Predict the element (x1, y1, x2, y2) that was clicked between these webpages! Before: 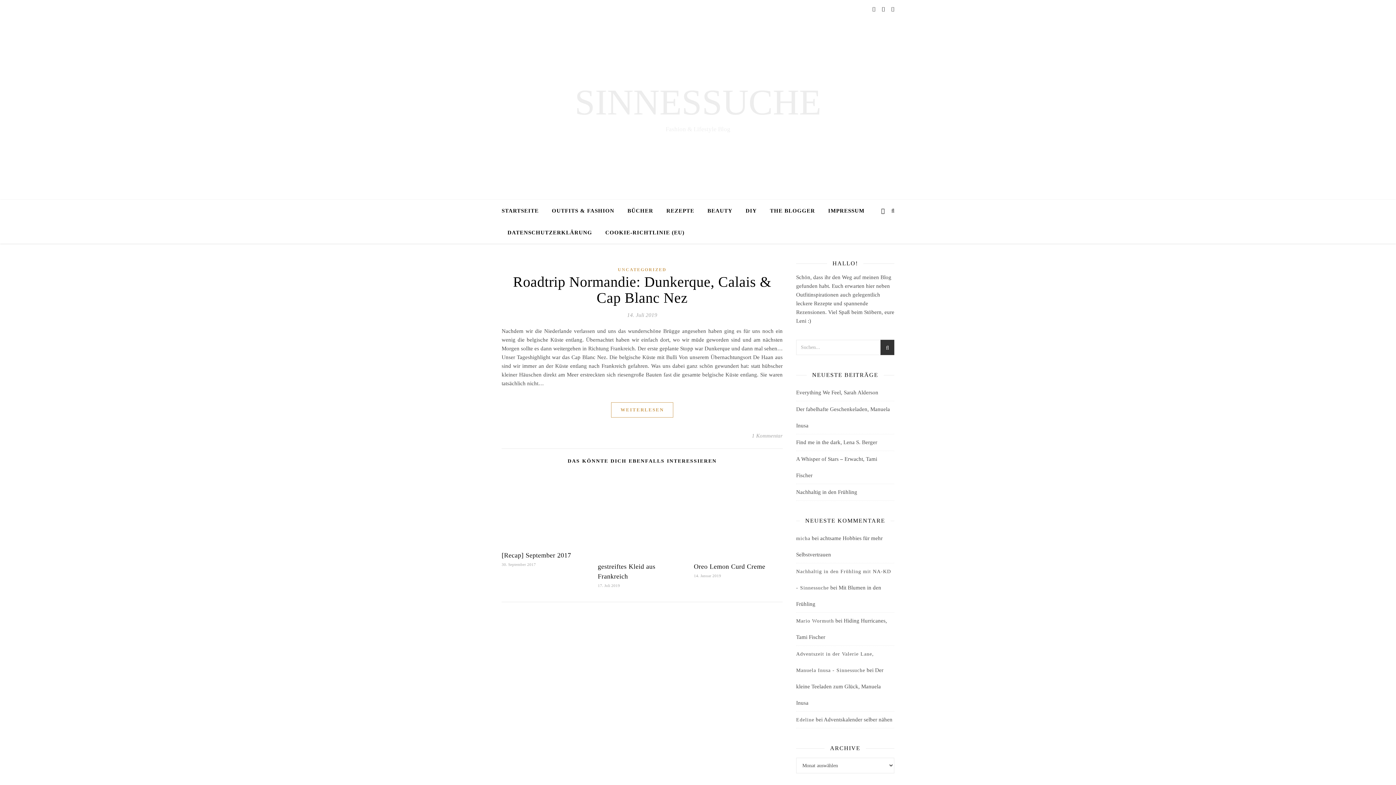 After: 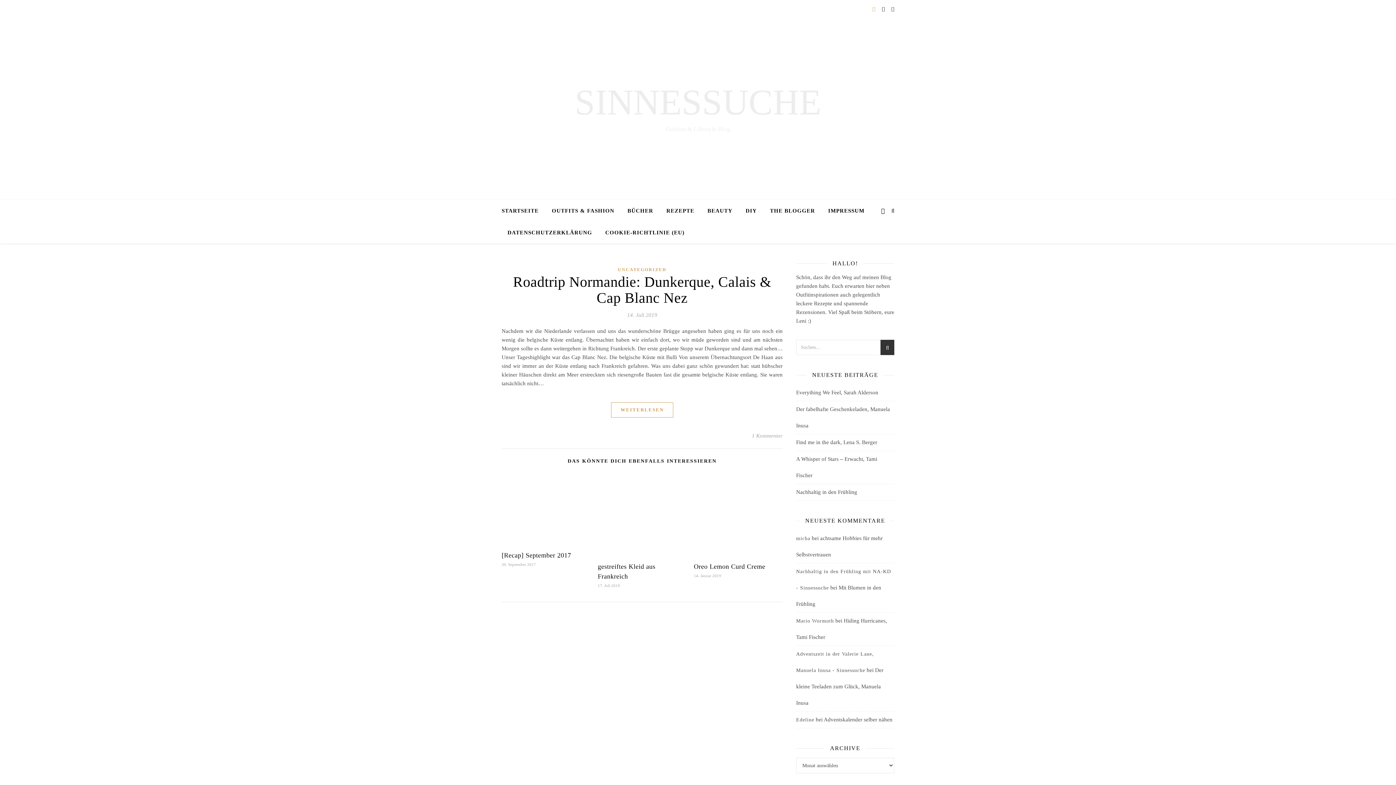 Action: bbox: (872, 6, 876, 11) label:  